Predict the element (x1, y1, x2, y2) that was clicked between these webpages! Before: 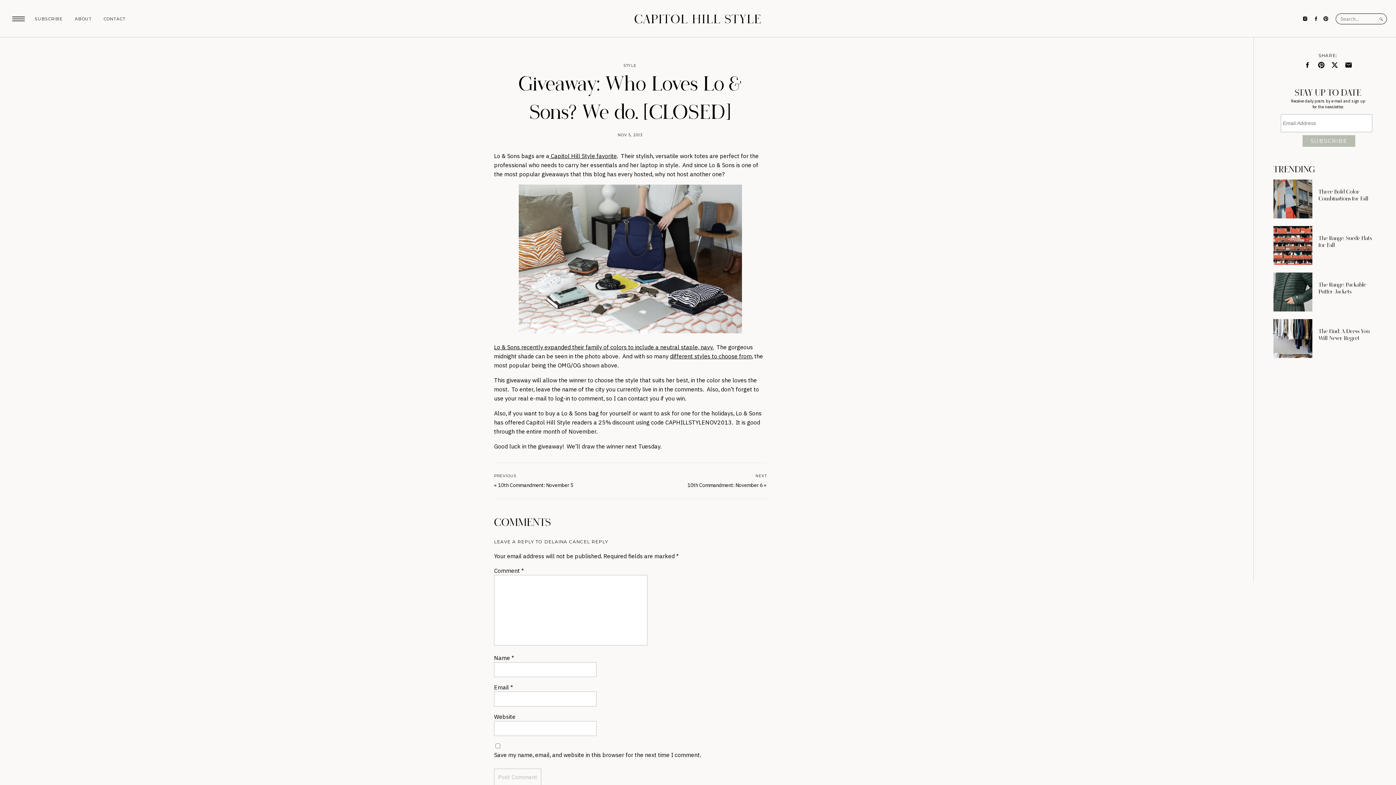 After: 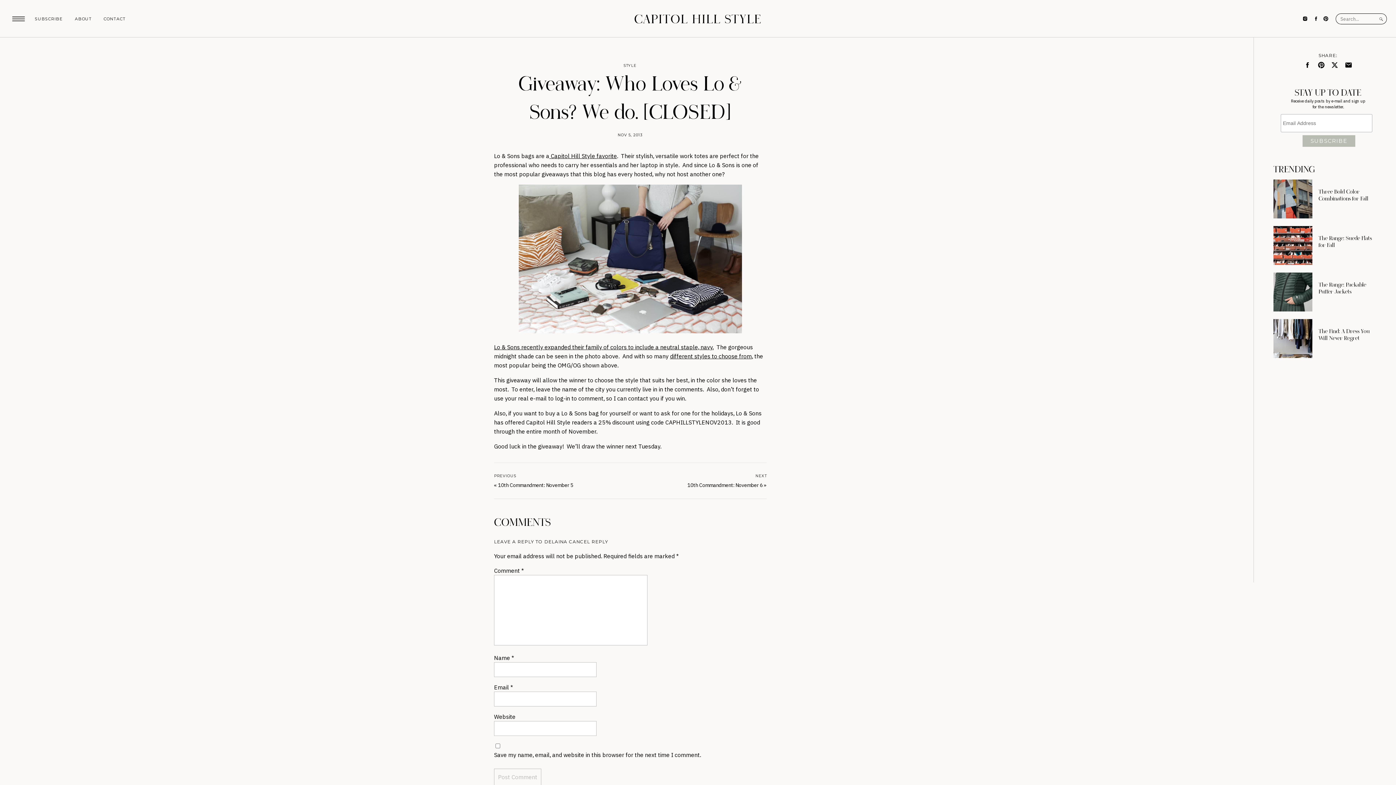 Action: bbox: (494, 184, 766, 333)